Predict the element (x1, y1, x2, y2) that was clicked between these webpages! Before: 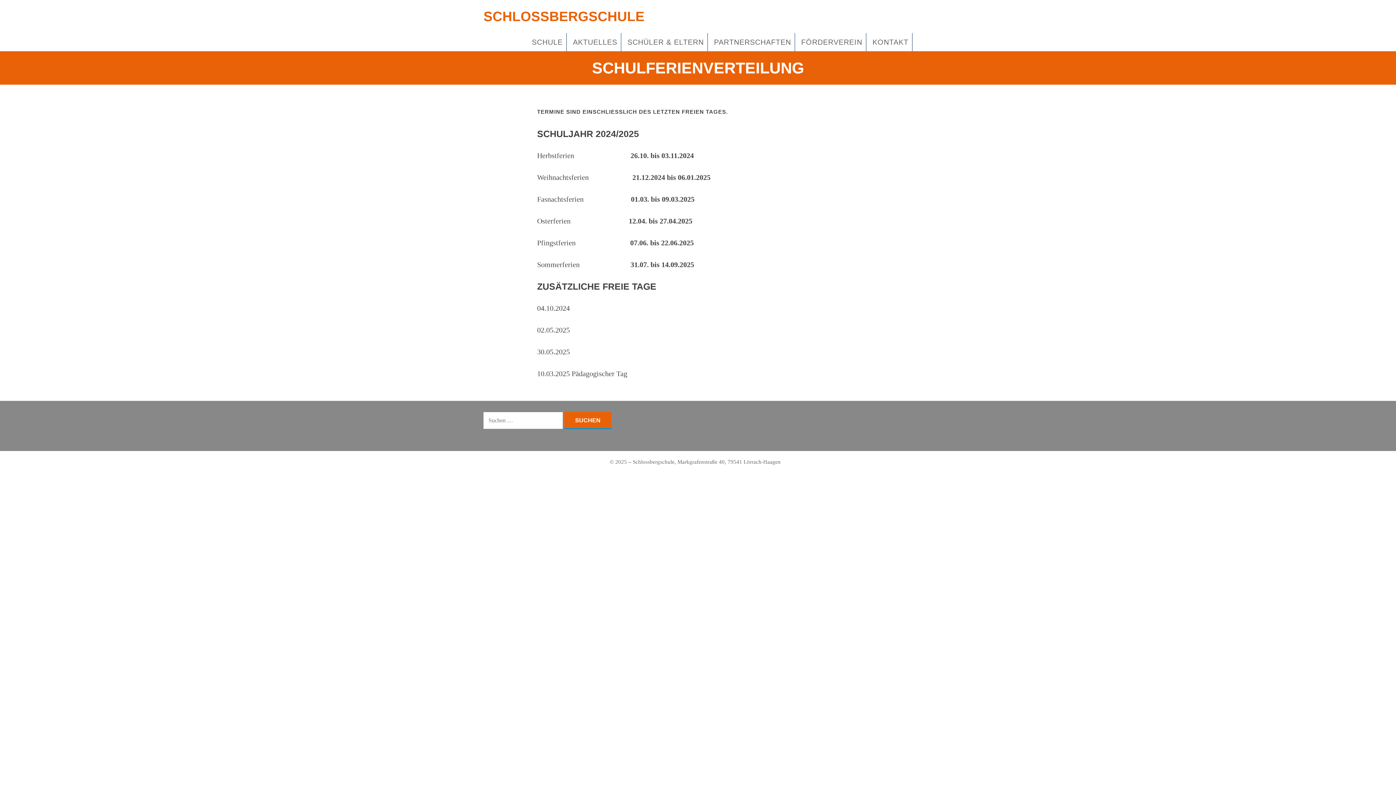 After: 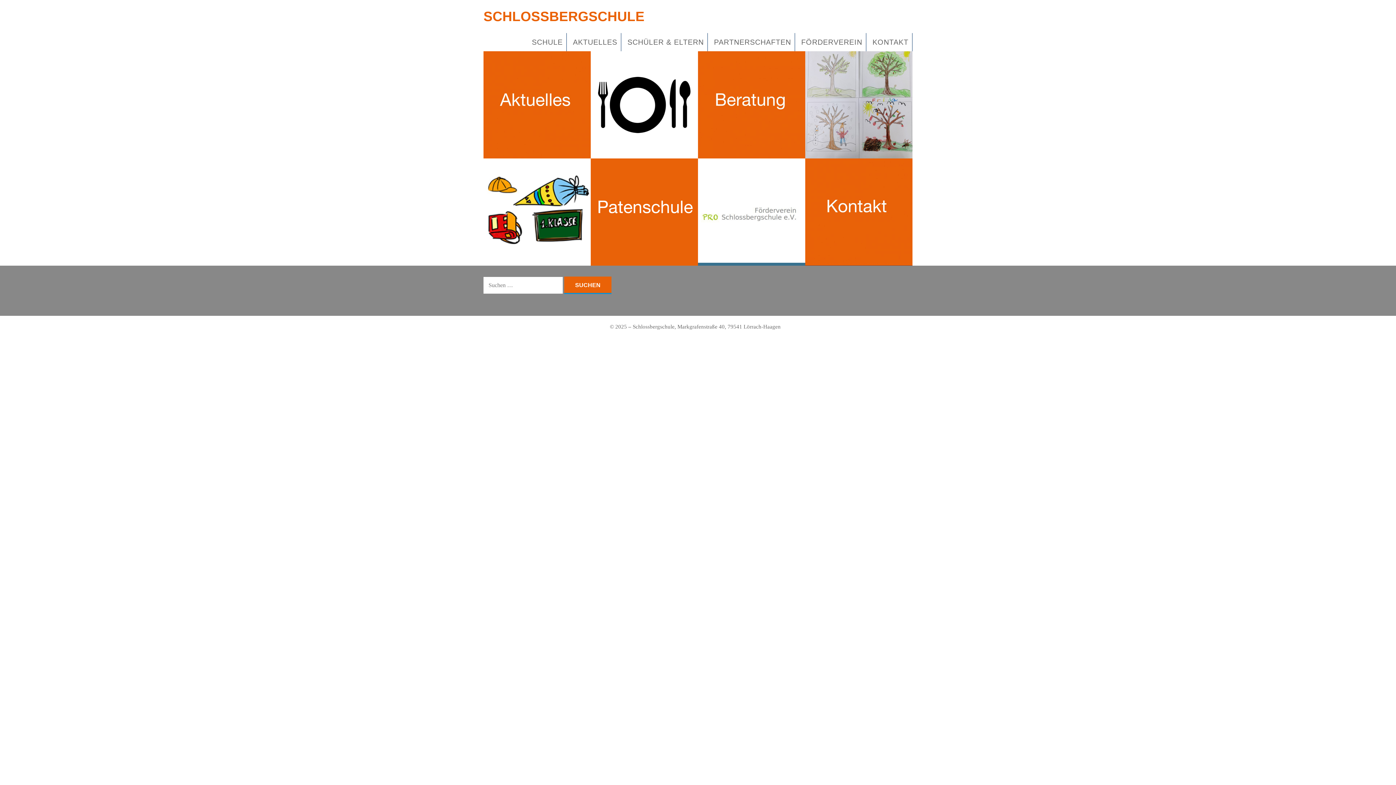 Action: bbox: (610, 459, 614, 465) label: ©